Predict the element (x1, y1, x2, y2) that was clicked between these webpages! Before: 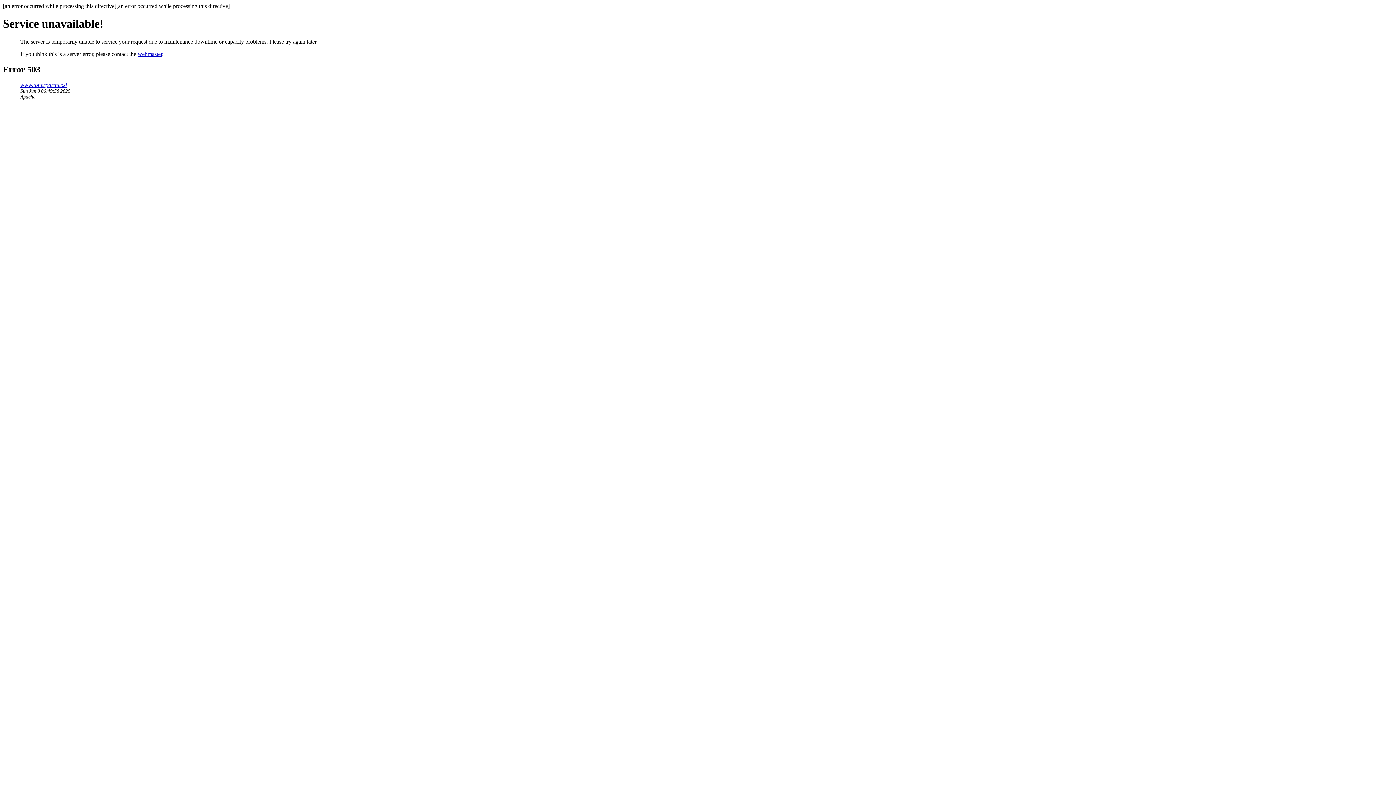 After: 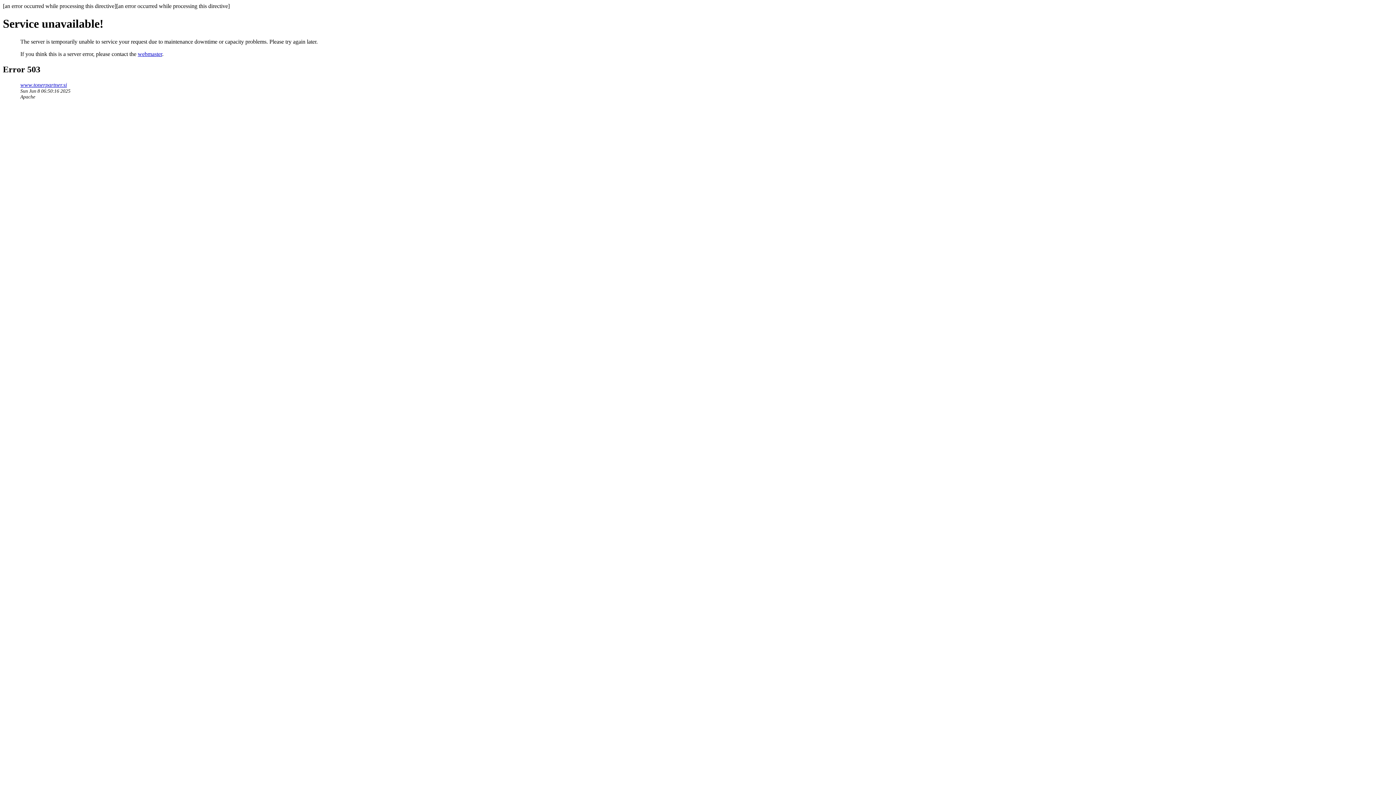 Action: label: www.tonerpartner.si bbox: (20, 81, 66, 87)